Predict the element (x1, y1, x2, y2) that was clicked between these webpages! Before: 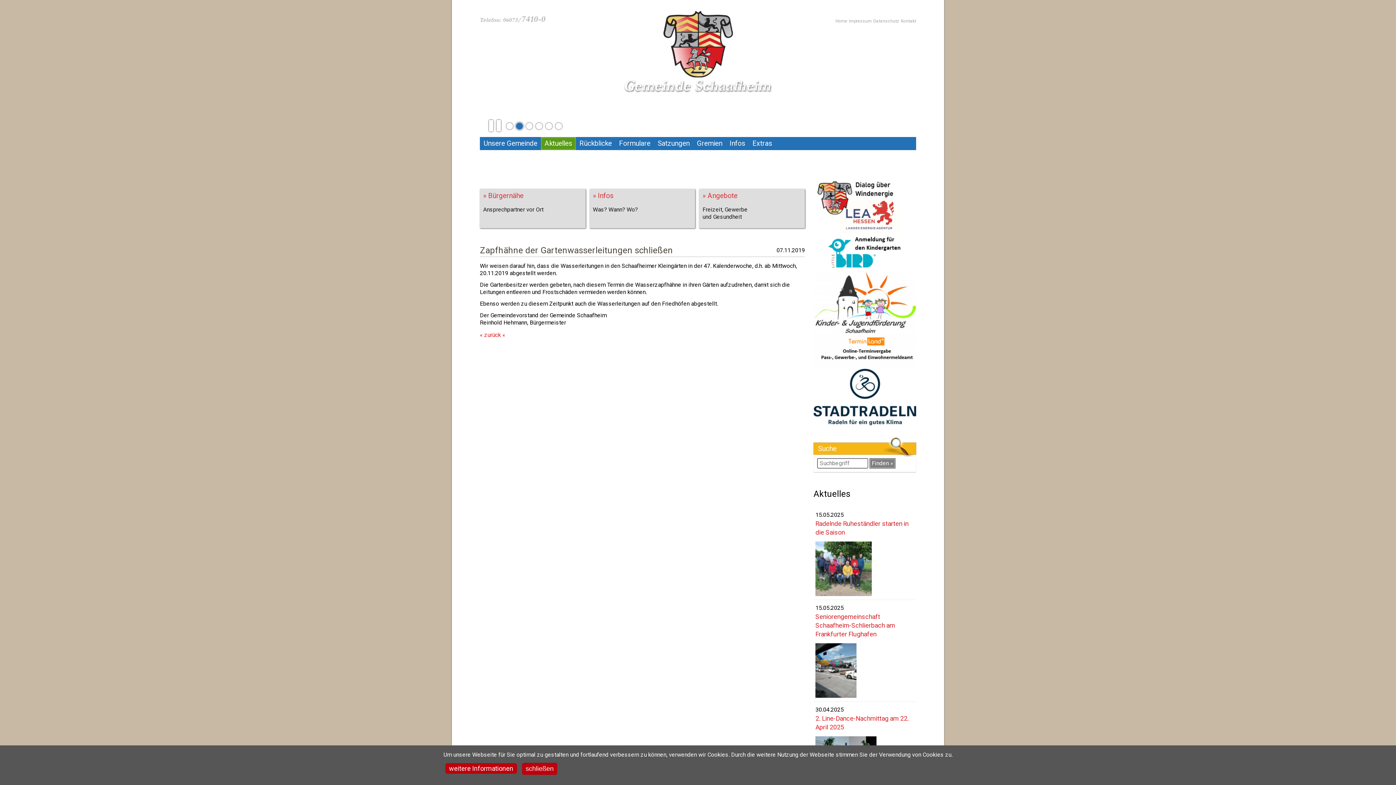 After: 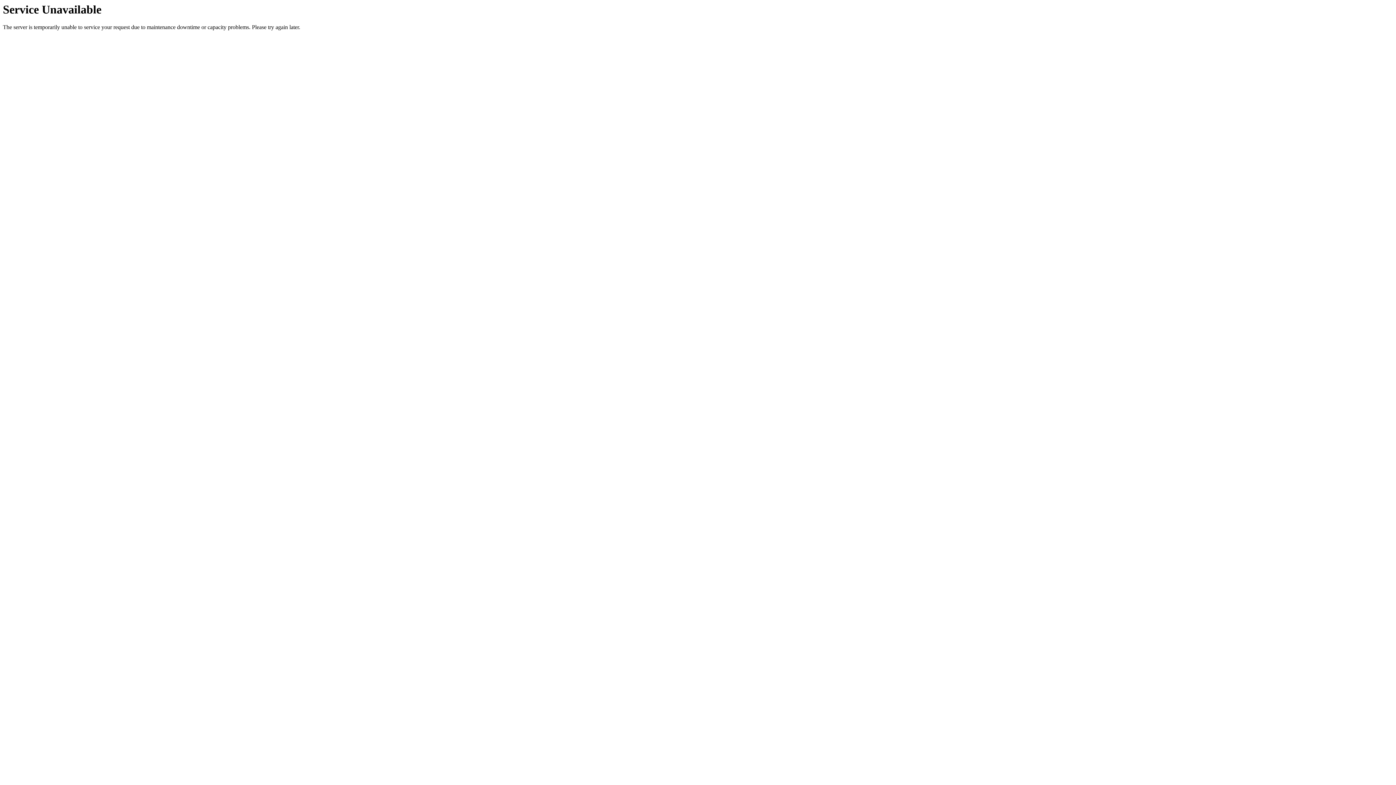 Action: bbox: (813, 271, 916, 333)